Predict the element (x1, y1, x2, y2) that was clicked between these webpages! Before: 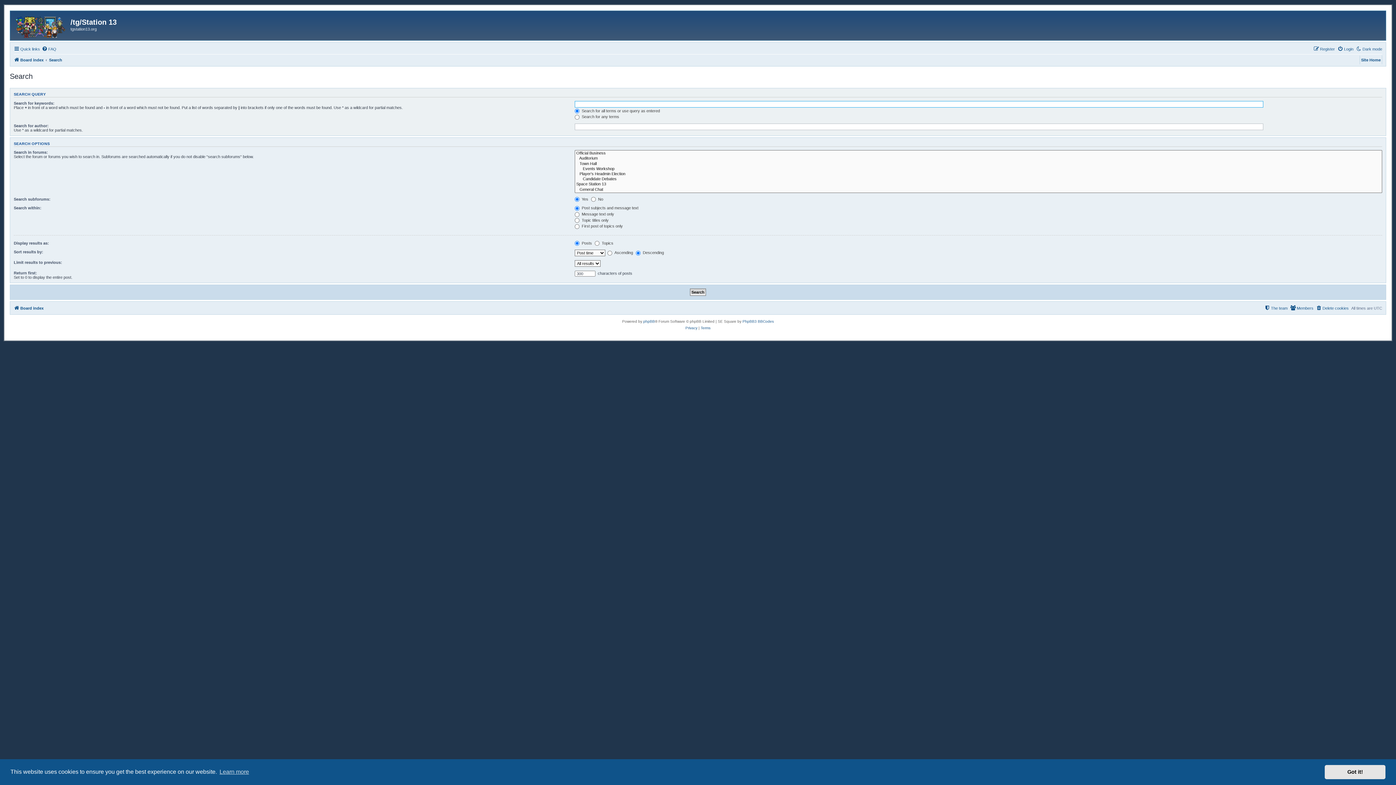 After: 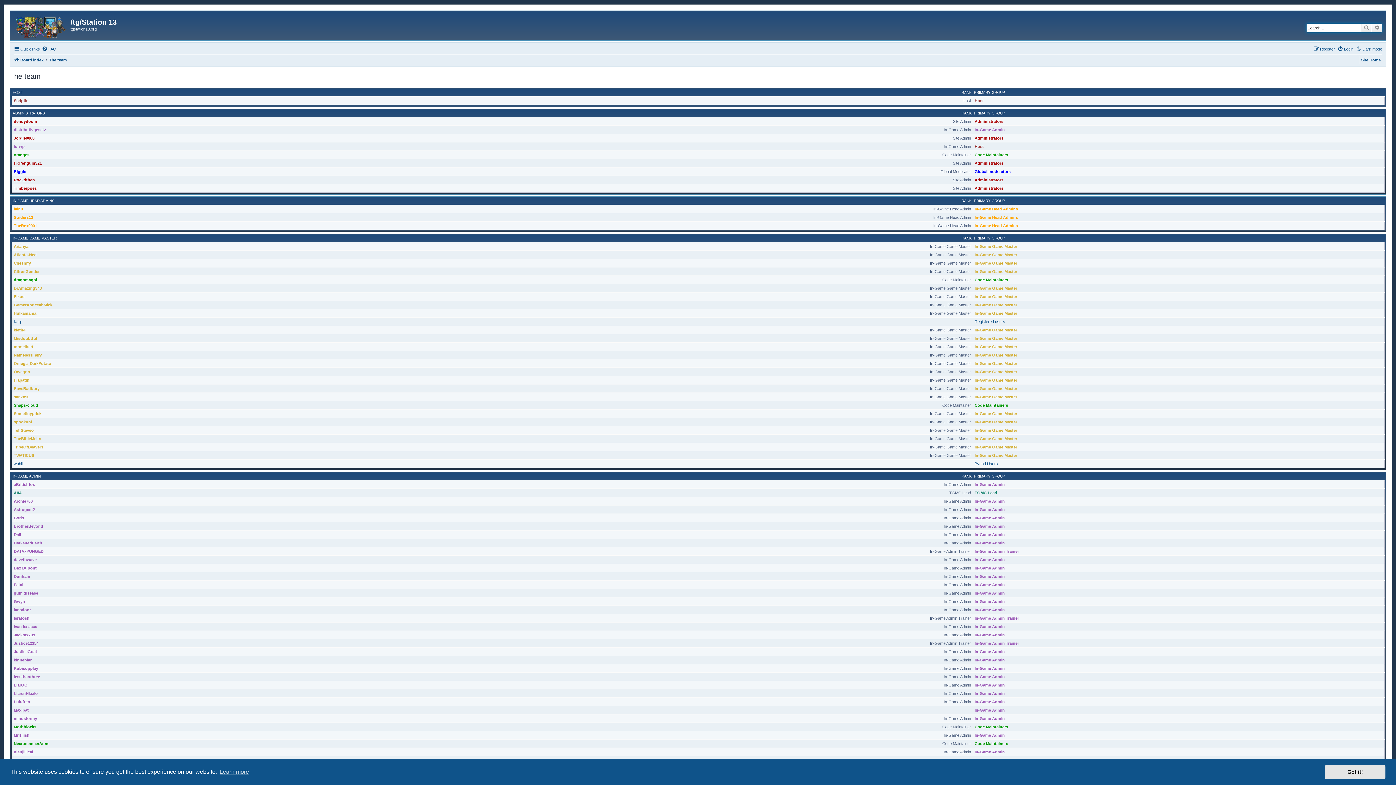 Action: bbox: (1264, 304, 1288, 312) label: The team